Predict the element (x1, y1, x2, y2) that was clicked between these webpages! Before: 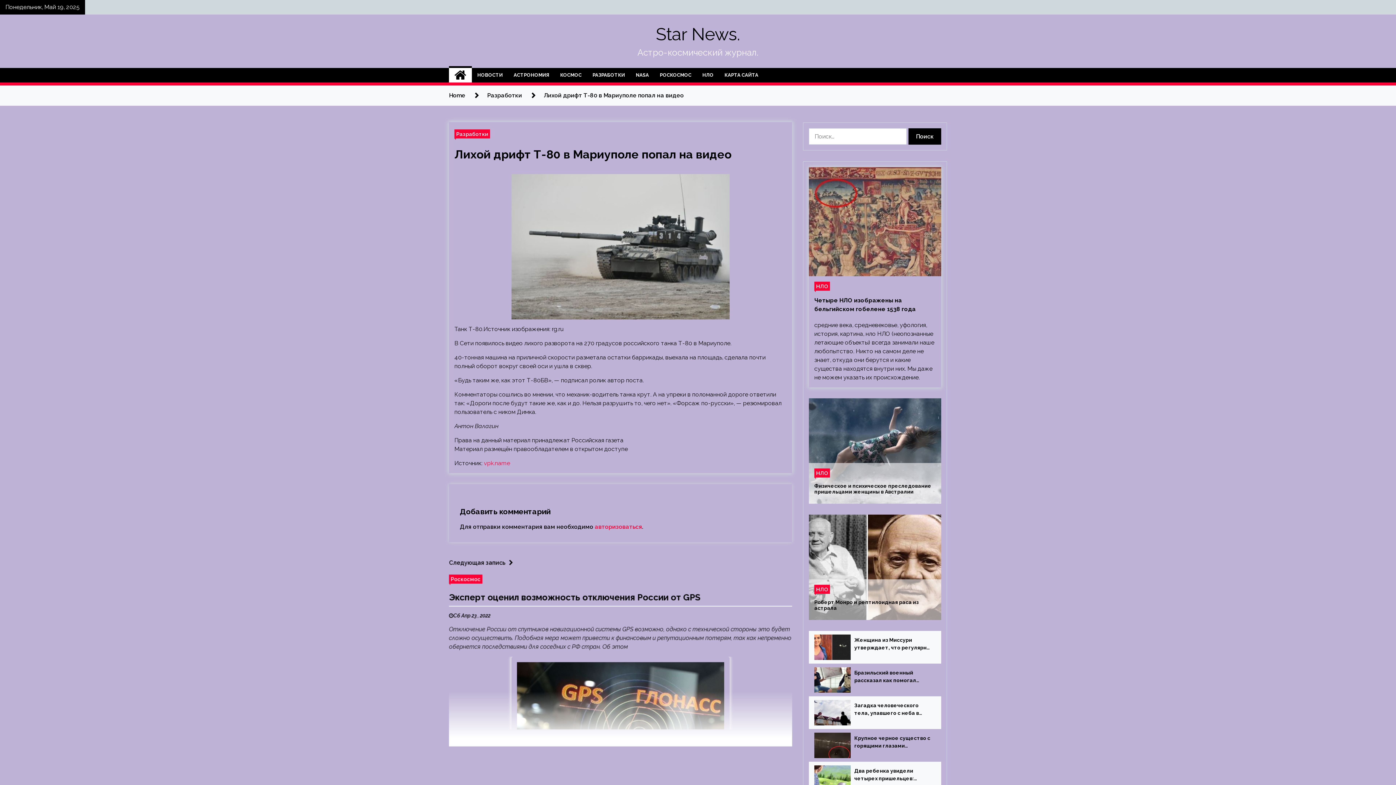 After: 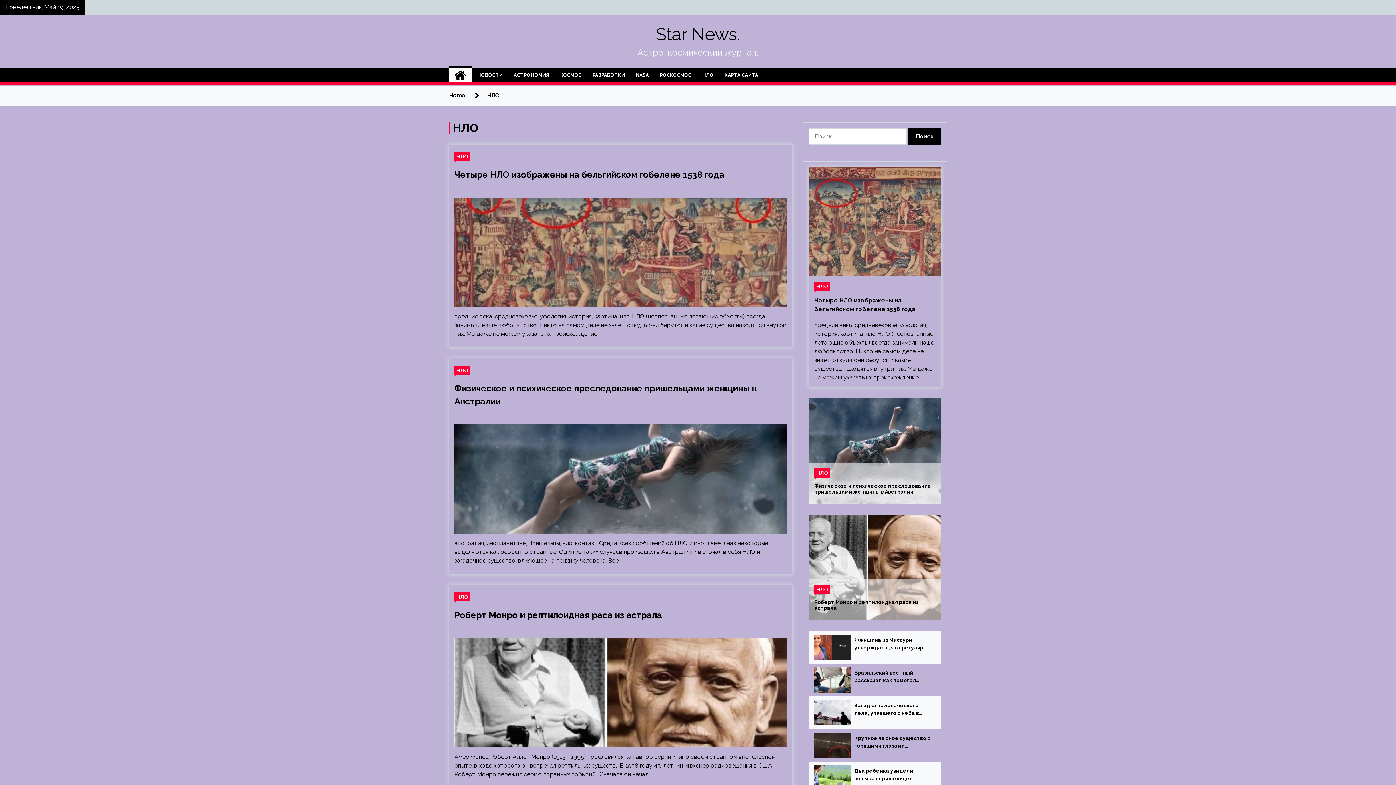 Action: label: НЛО bbox: (697, 68, 719, 82)